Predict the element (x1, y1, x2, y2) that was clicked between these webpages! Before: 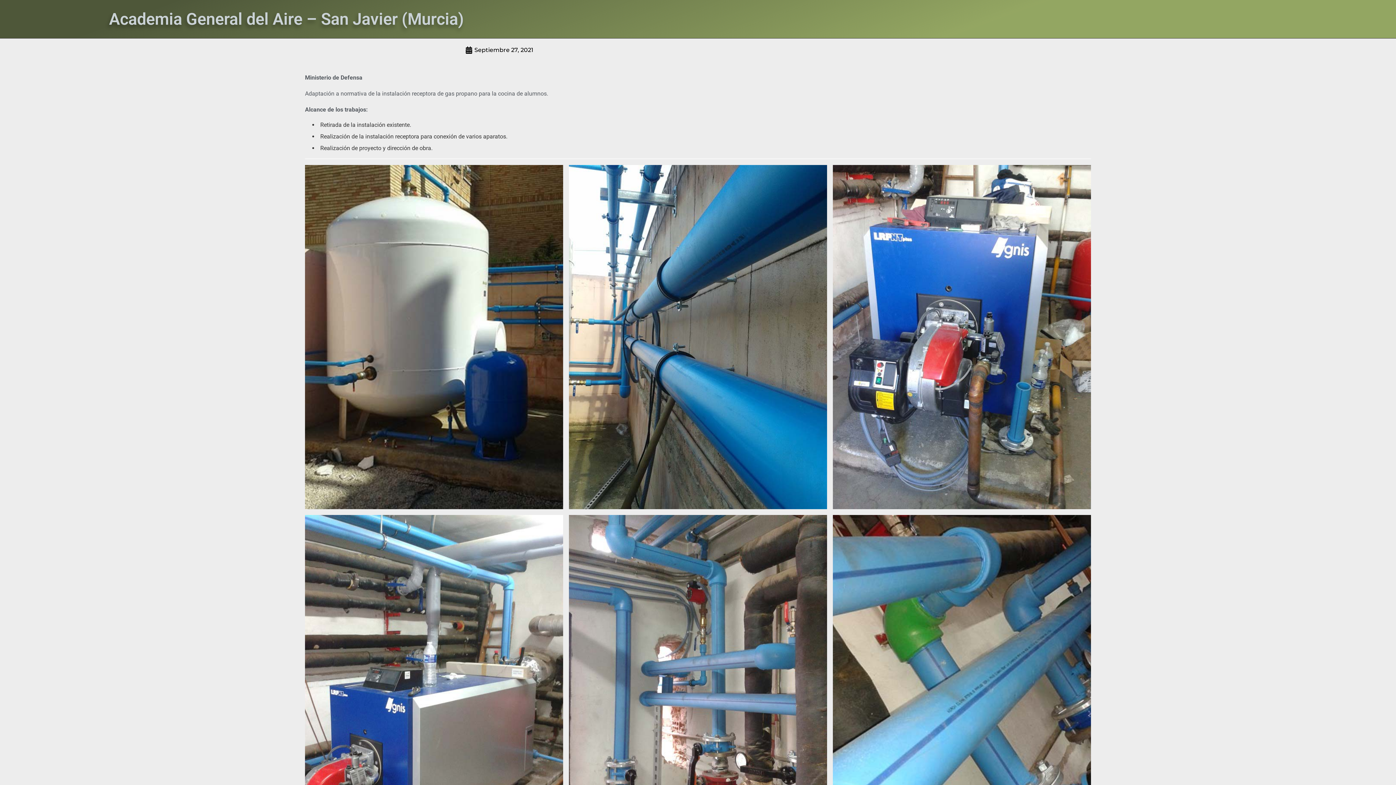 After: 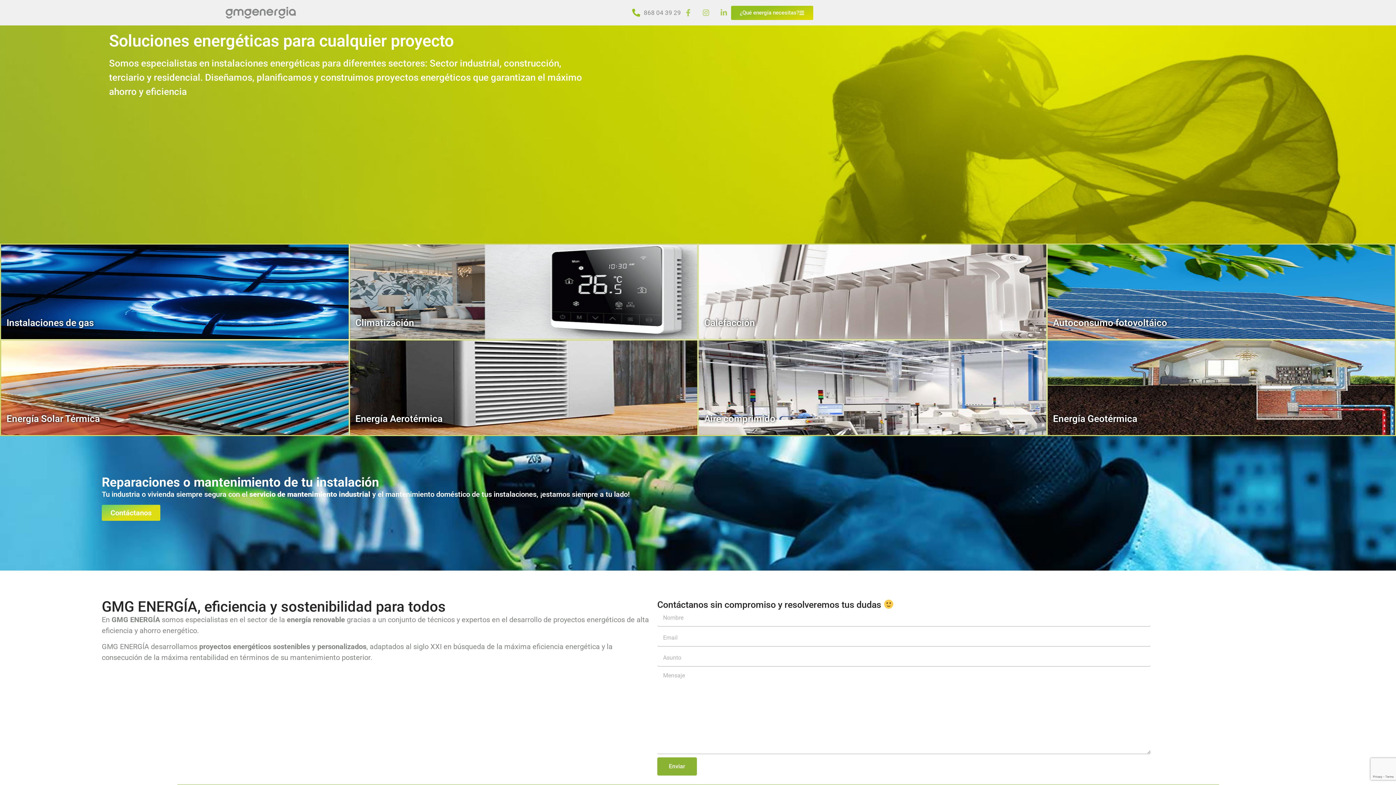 Action: label: Septiembre 27, 2021 bbox: (465, 45, 533, 54)